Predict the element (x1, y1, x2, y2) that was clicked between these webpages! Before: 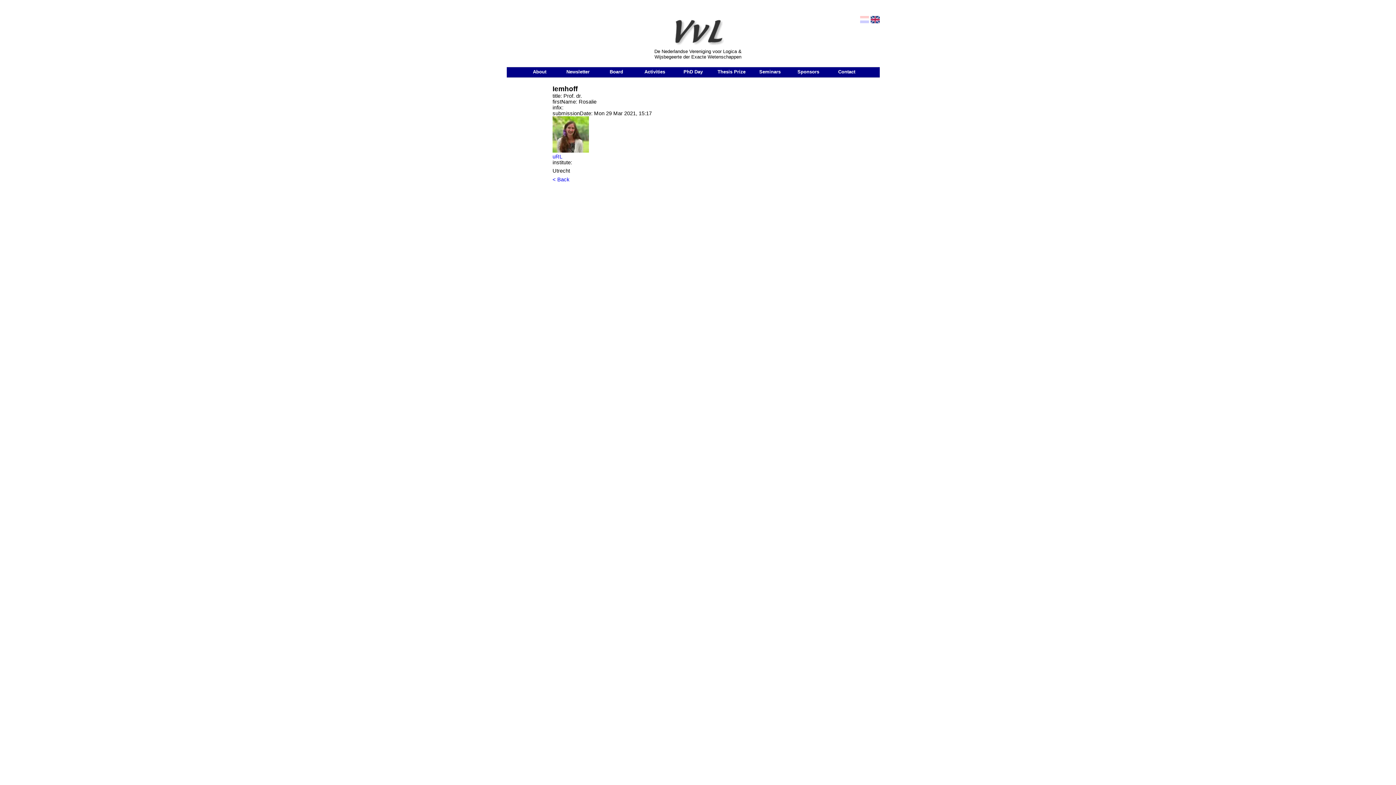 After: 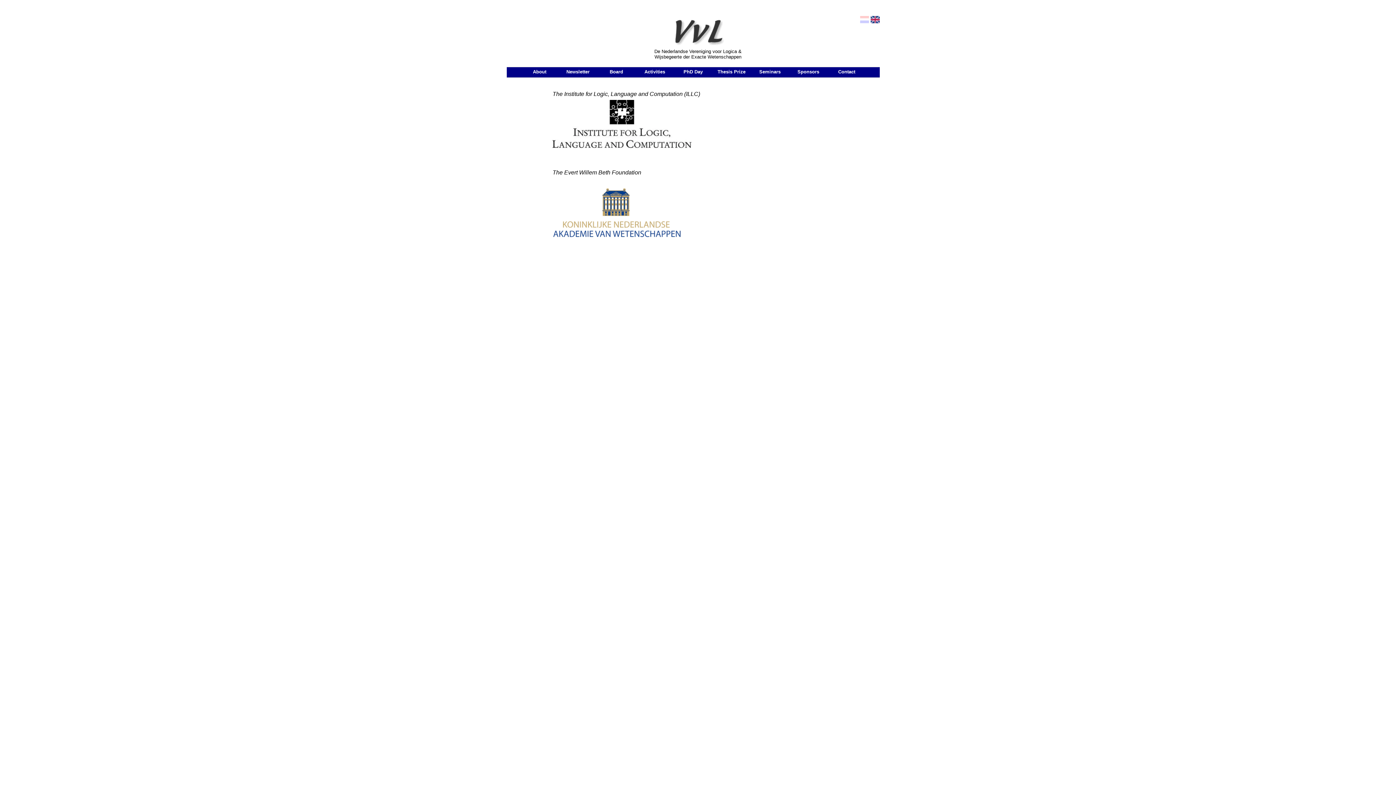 Action: bbox: (791, 69, 825, 74) label: Sponsors